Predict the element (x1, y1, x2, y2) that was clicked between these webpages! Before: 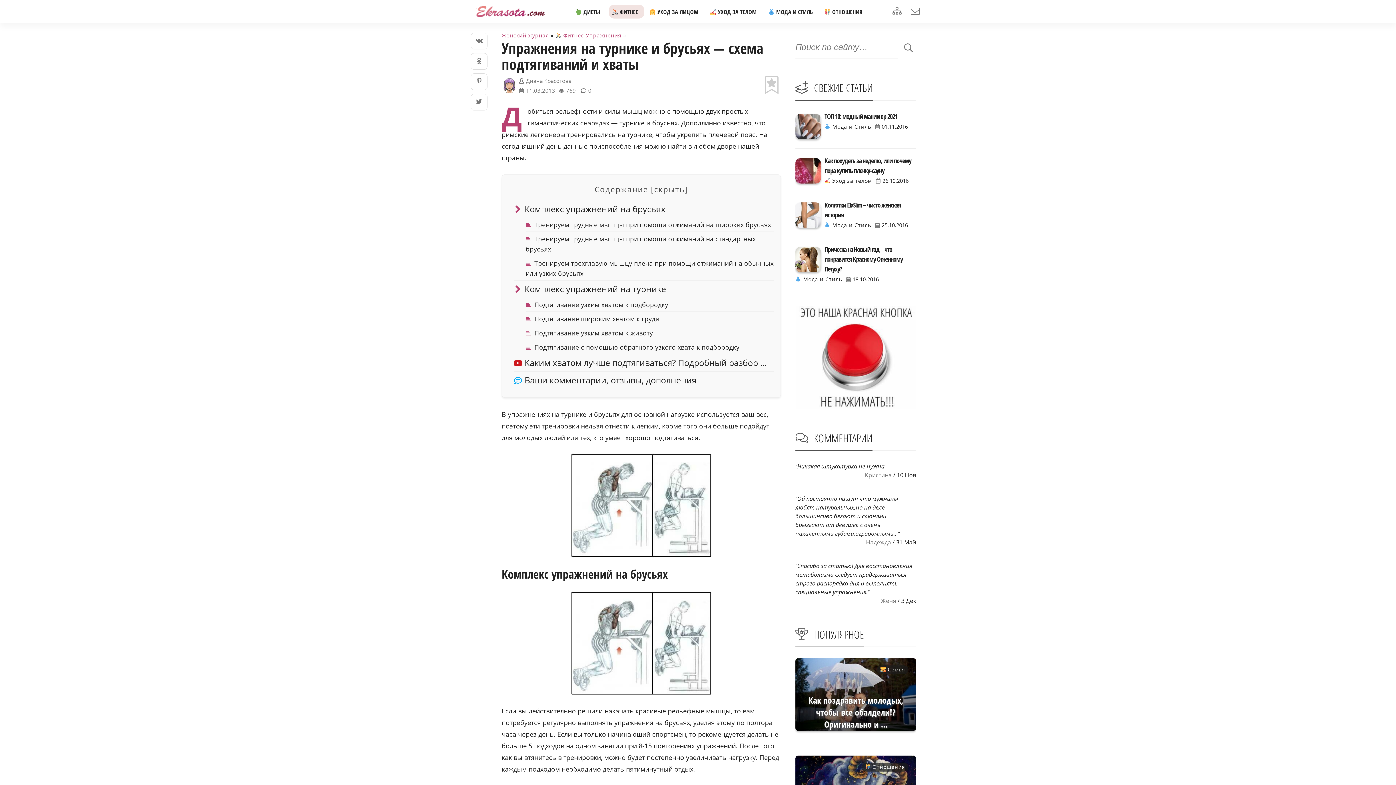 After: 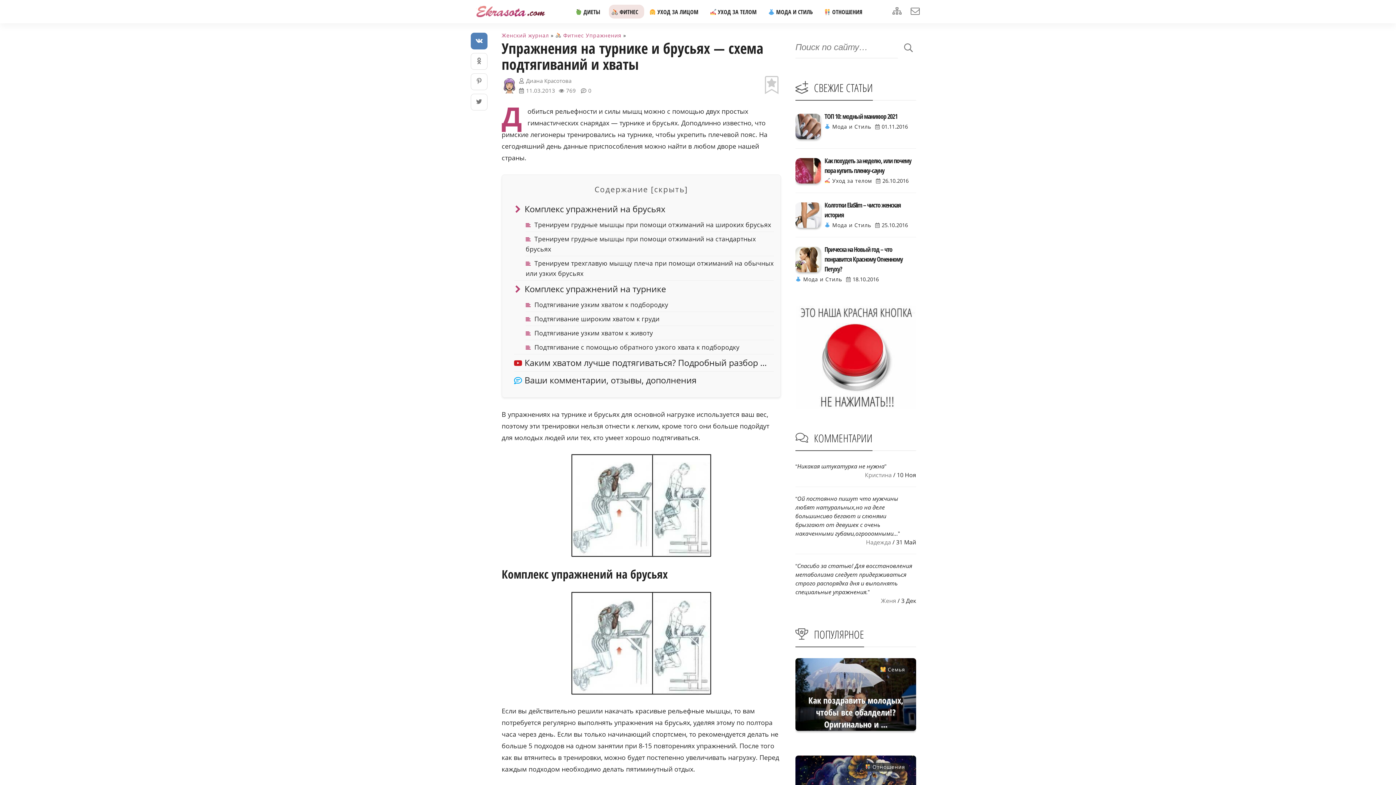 Action: bbox: (470, 36, 487, 44)